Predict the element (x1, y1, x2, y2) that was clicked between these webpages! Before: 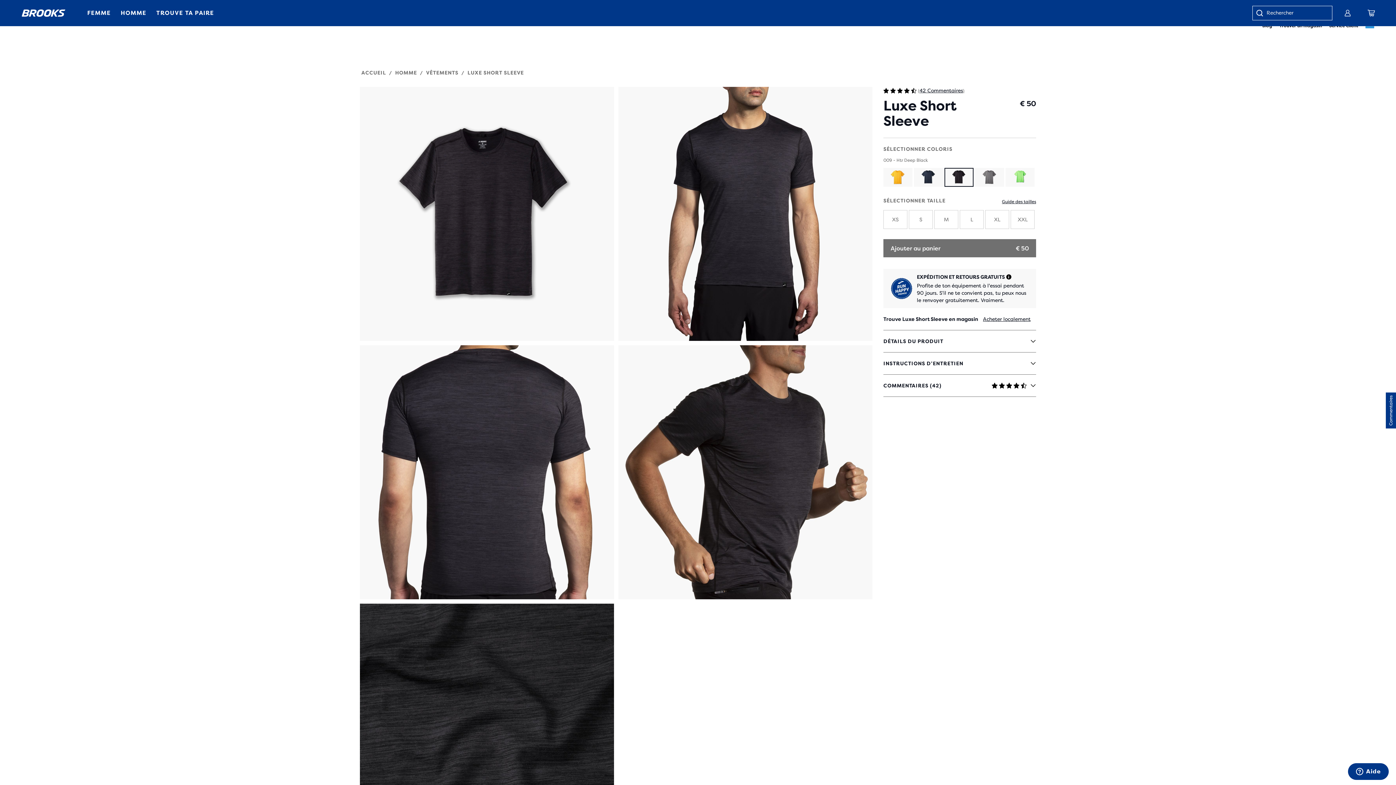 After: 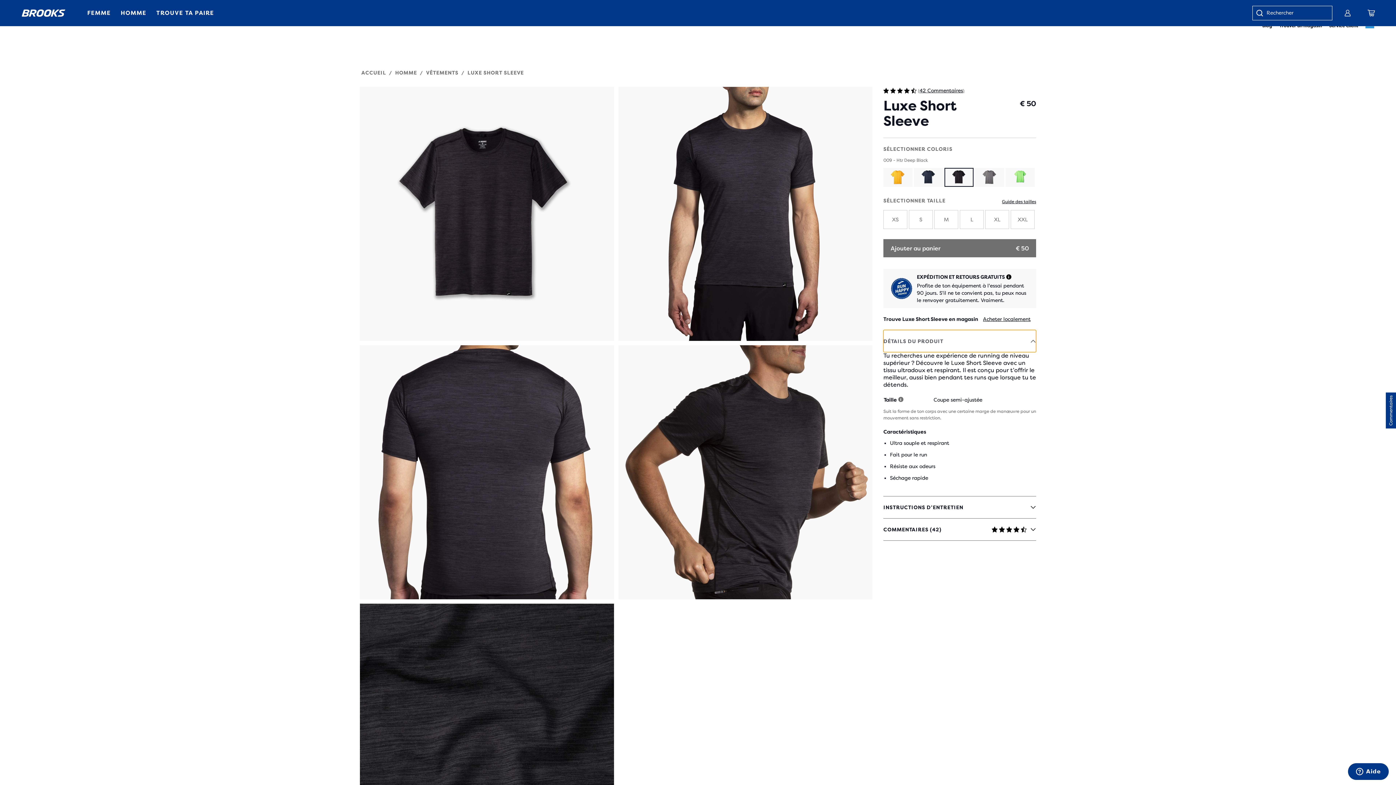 Action: bbox: (883, 330, 1036, 352) label: DÉTAILS DU PRODUIT